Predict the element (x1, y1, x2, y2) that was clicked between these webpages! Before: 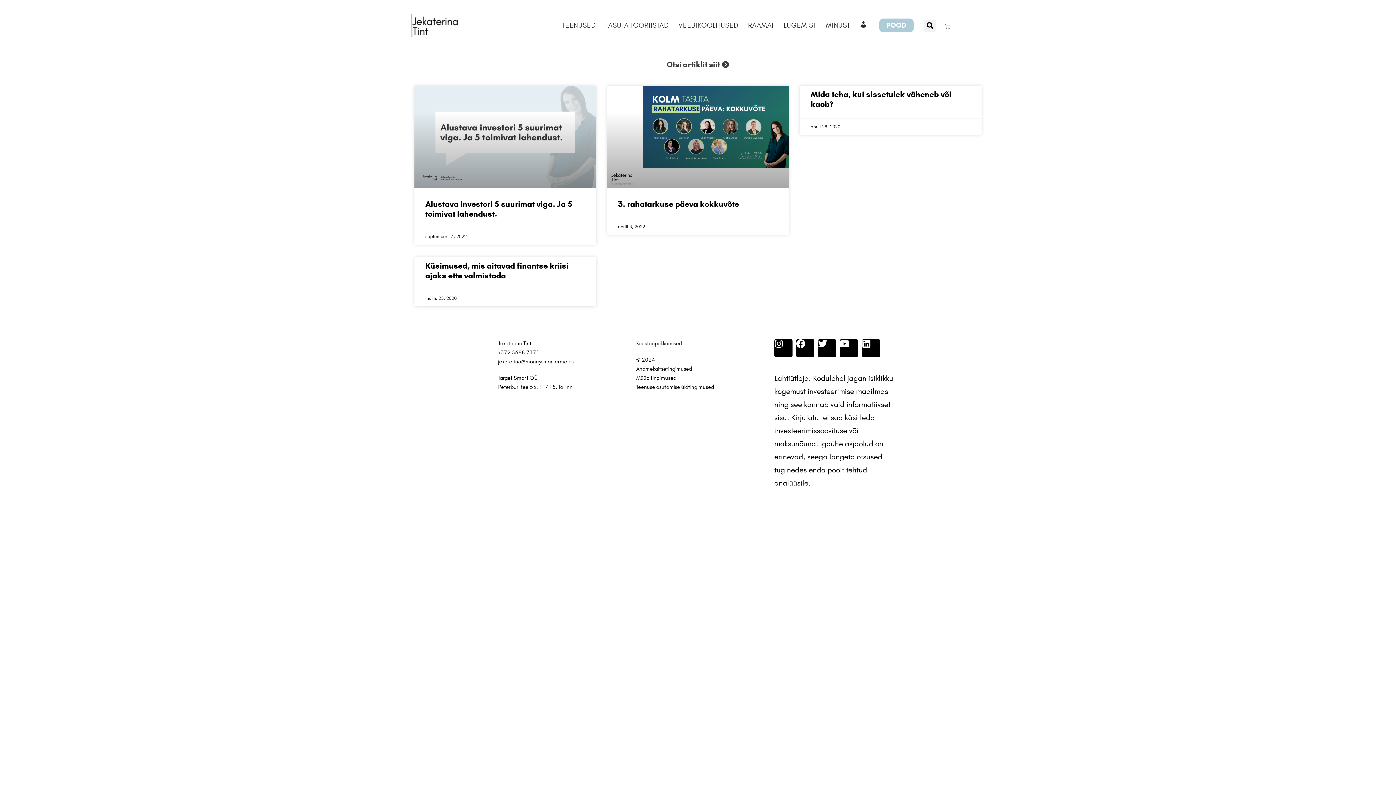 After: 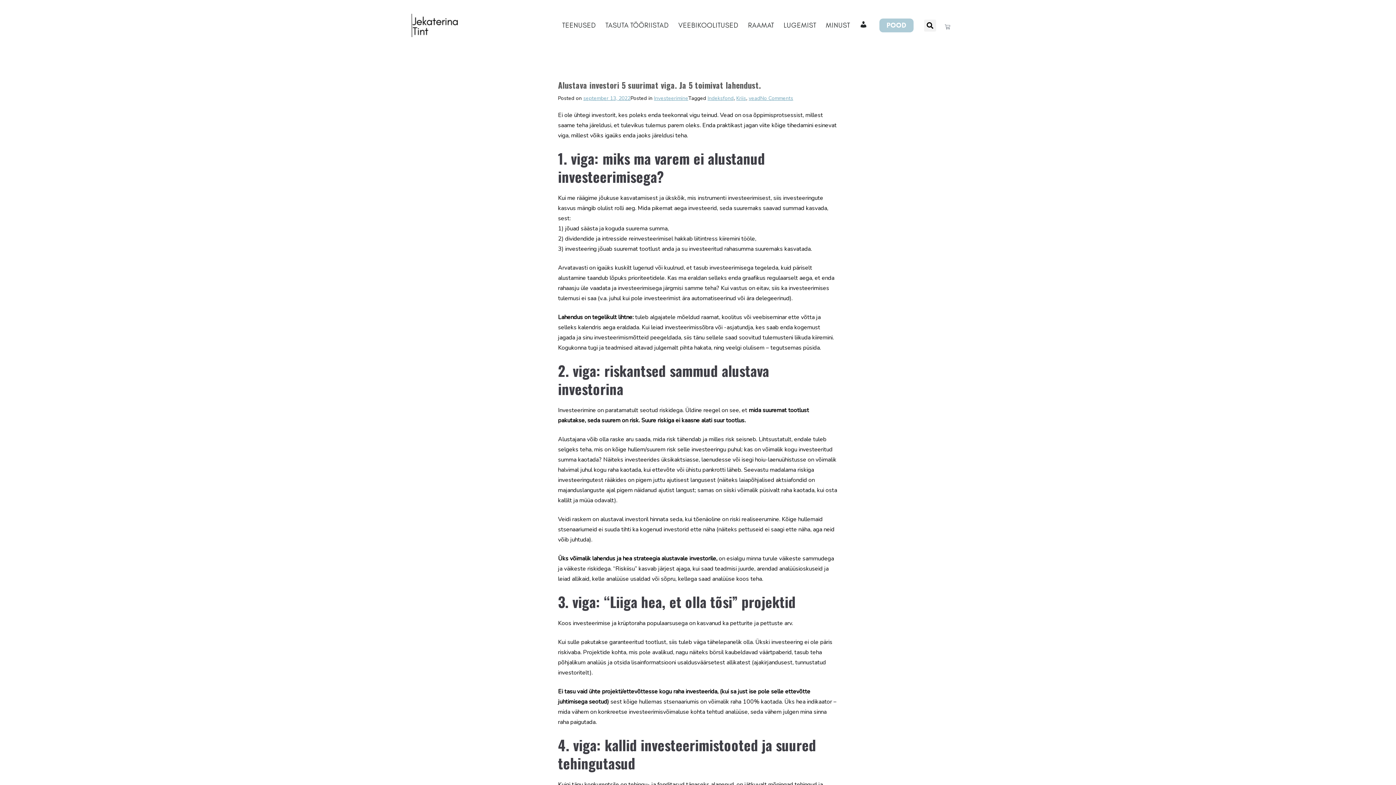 Action: bbox: (414, 85, 596, 188)